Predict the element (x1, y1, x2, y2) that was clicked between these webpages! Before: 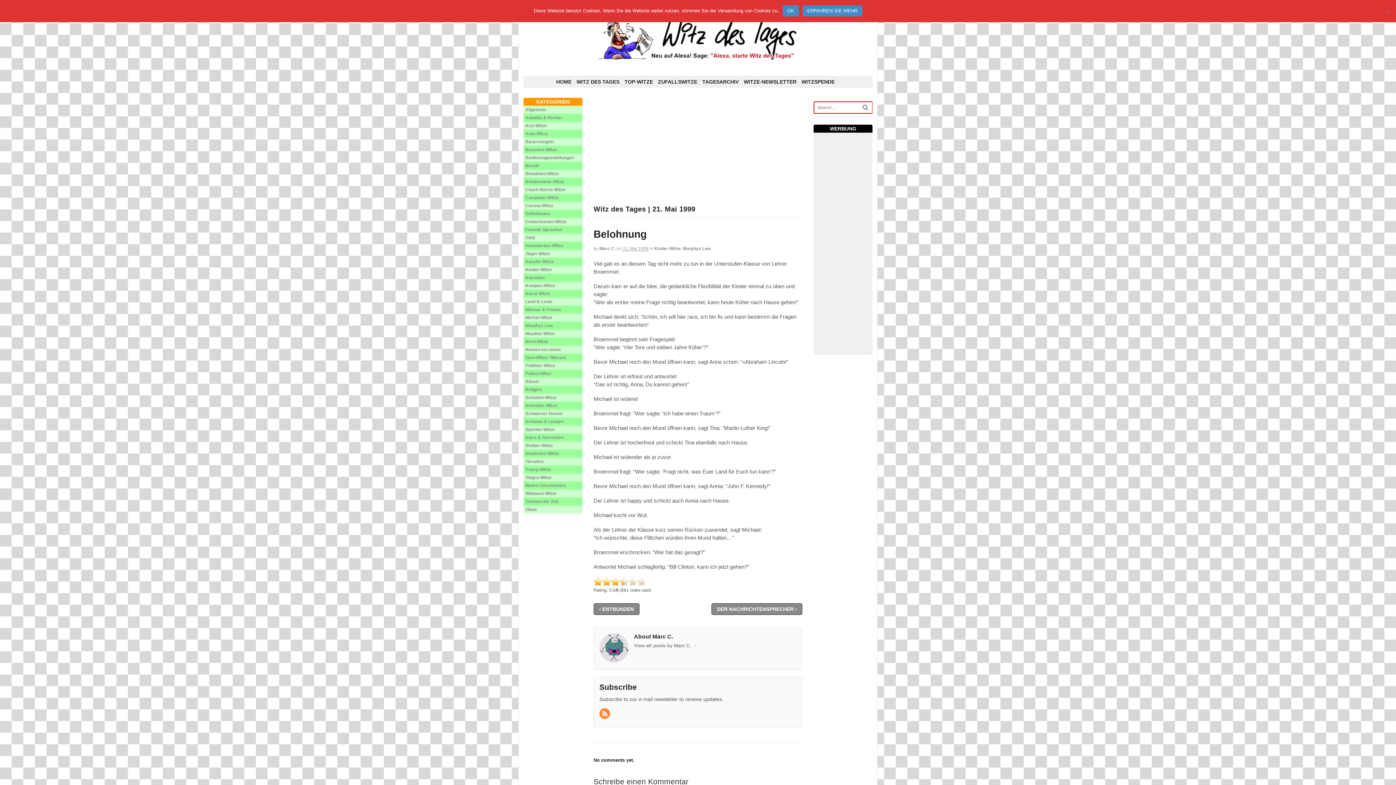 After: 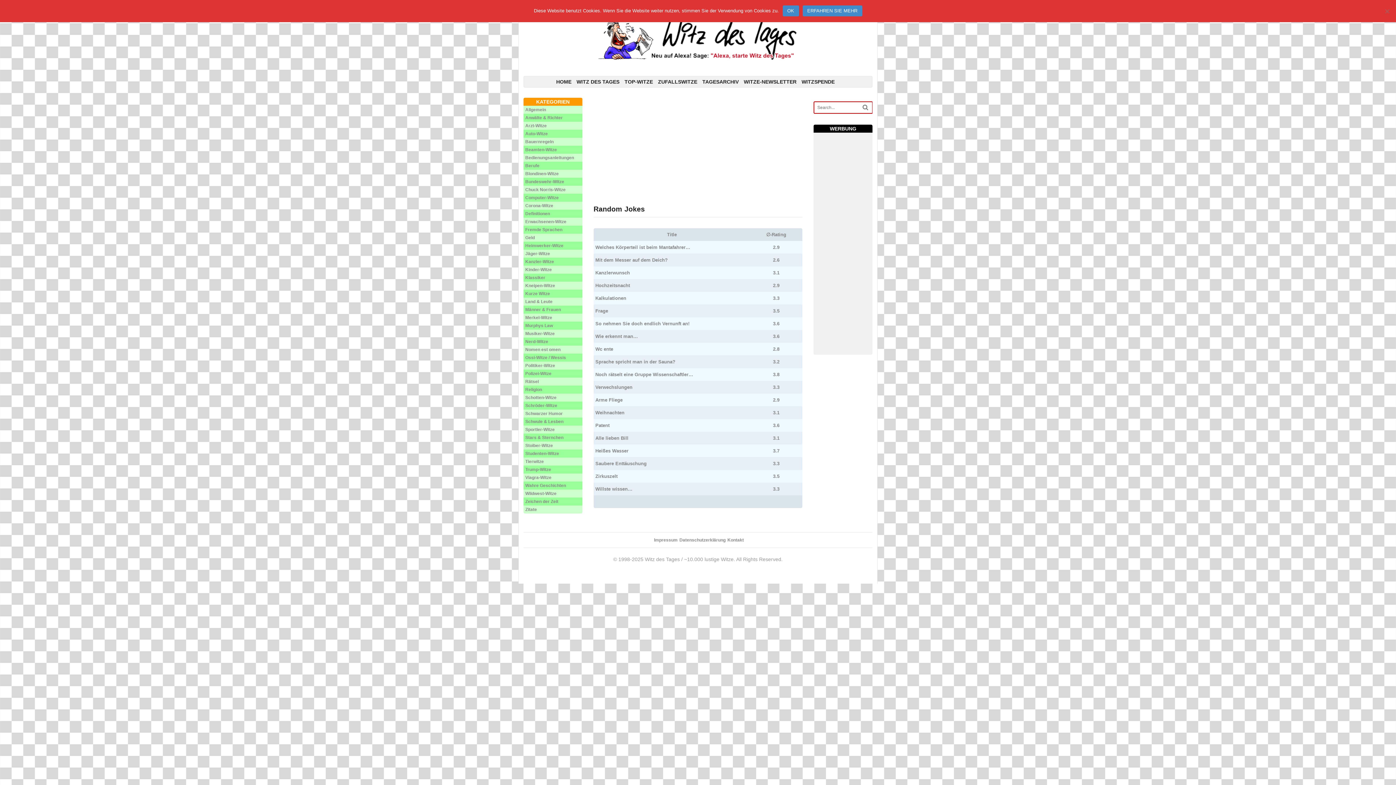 Action: bbox: (655, 76, 700, 87) label: ZUFALLSWITZE